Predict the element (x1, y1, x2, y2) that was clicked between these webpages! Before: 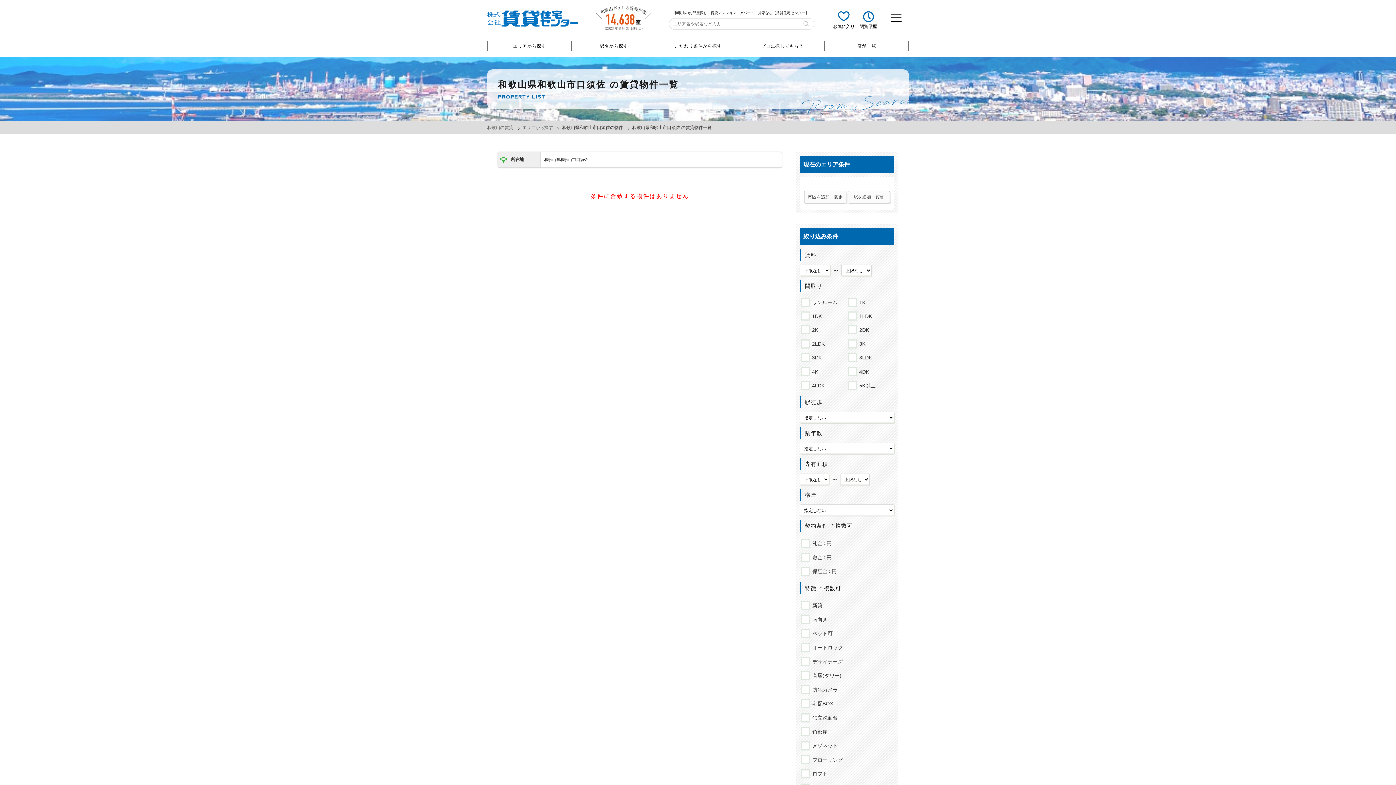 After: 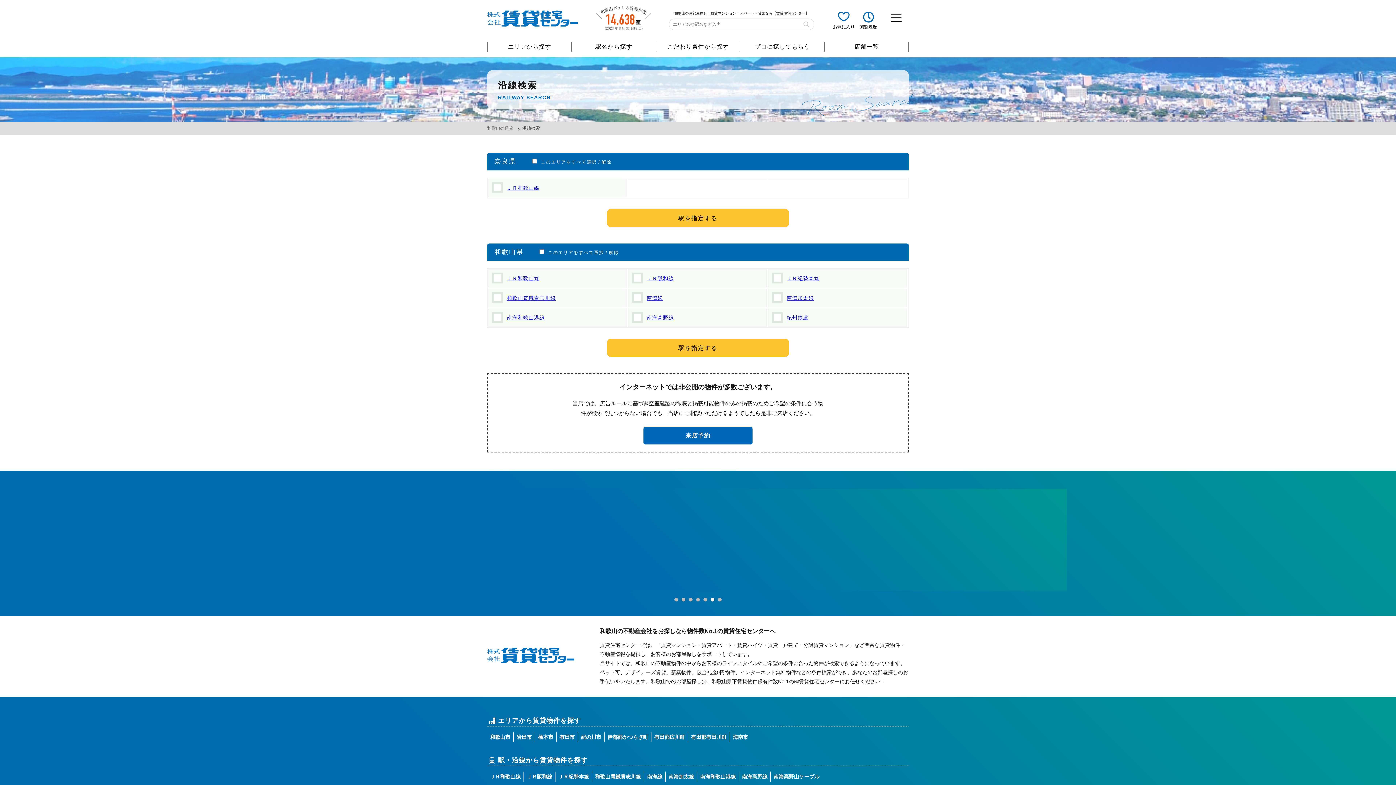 Action: label: 駅名から探す bbox: (571, 41, 655, 51)